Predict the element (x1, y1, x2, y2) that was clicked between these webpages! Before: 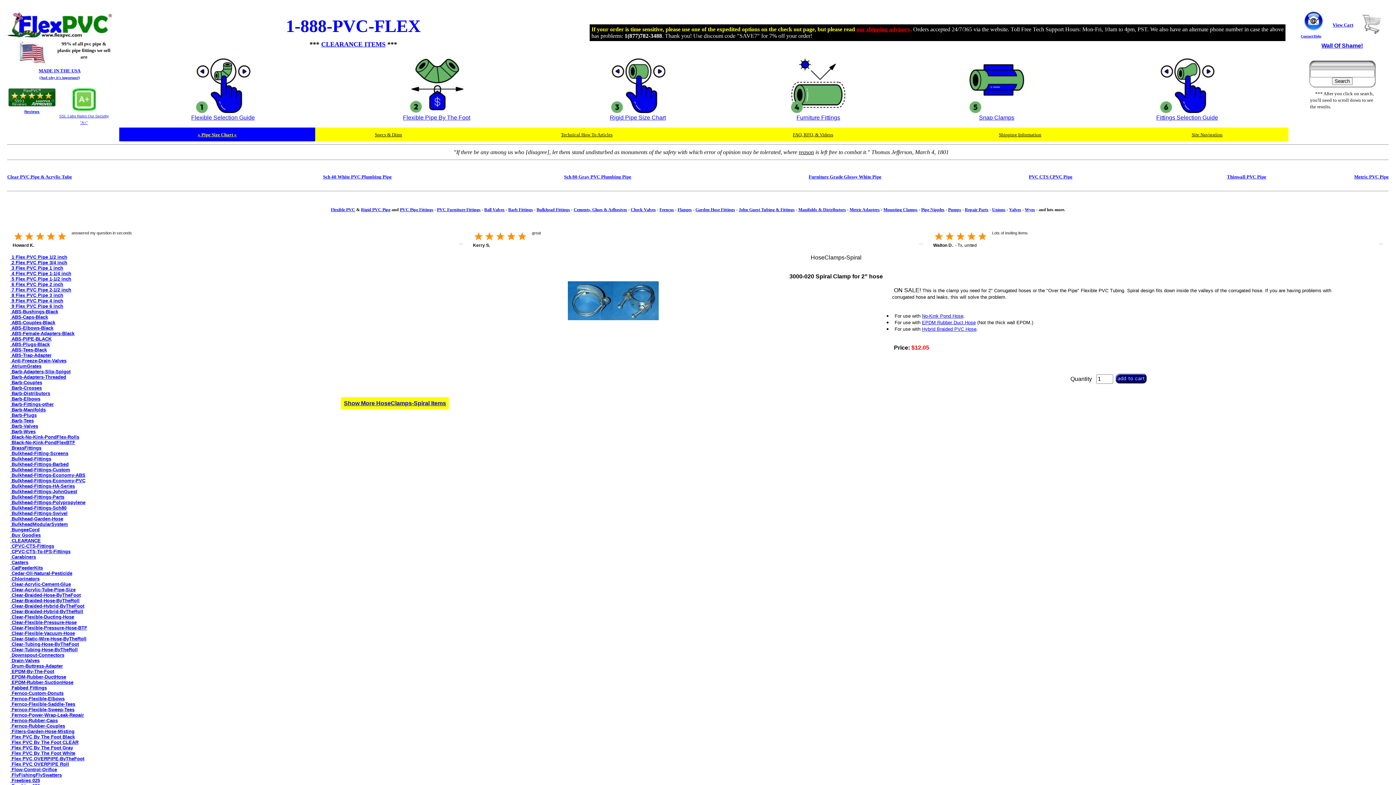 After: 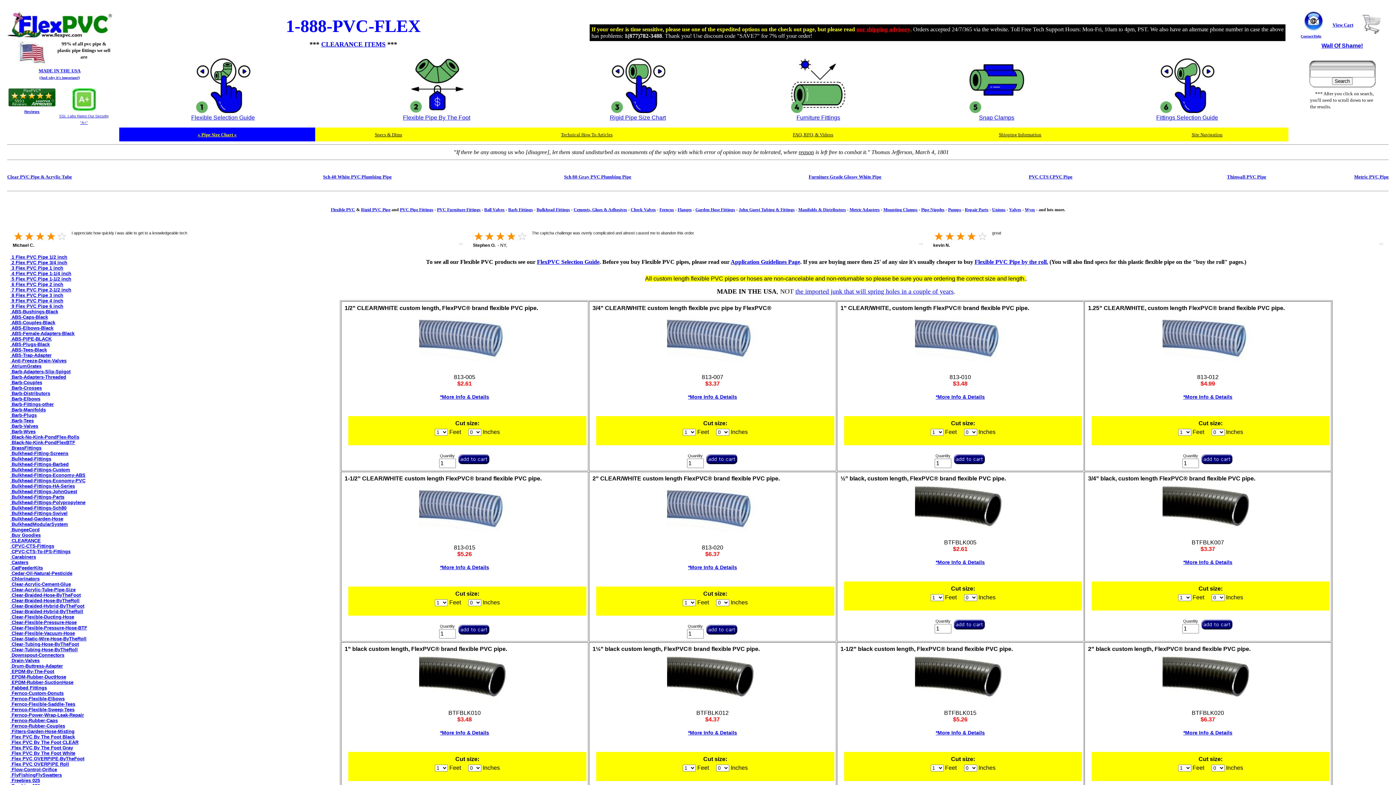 Action: label: Flexible PVC bbox: (330, 207, 355, 212)